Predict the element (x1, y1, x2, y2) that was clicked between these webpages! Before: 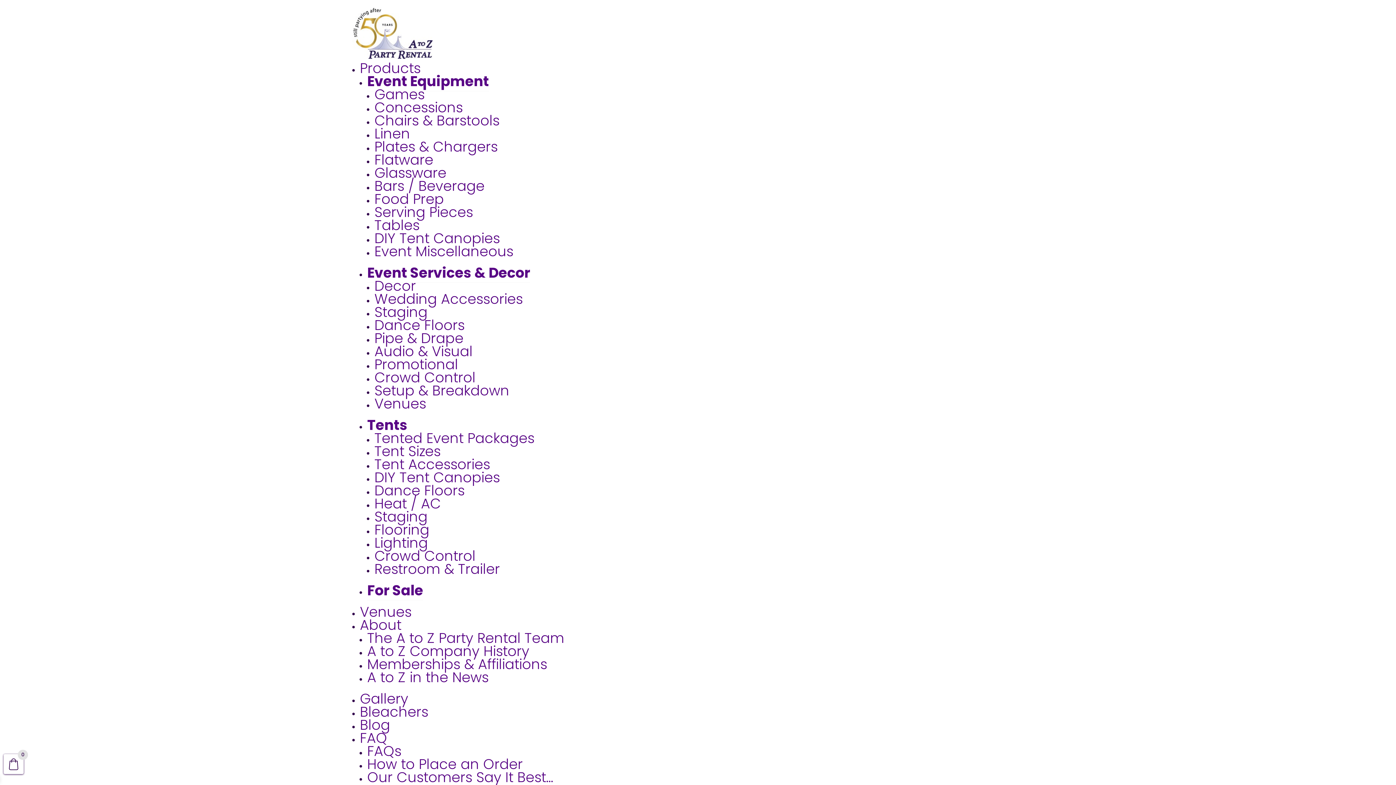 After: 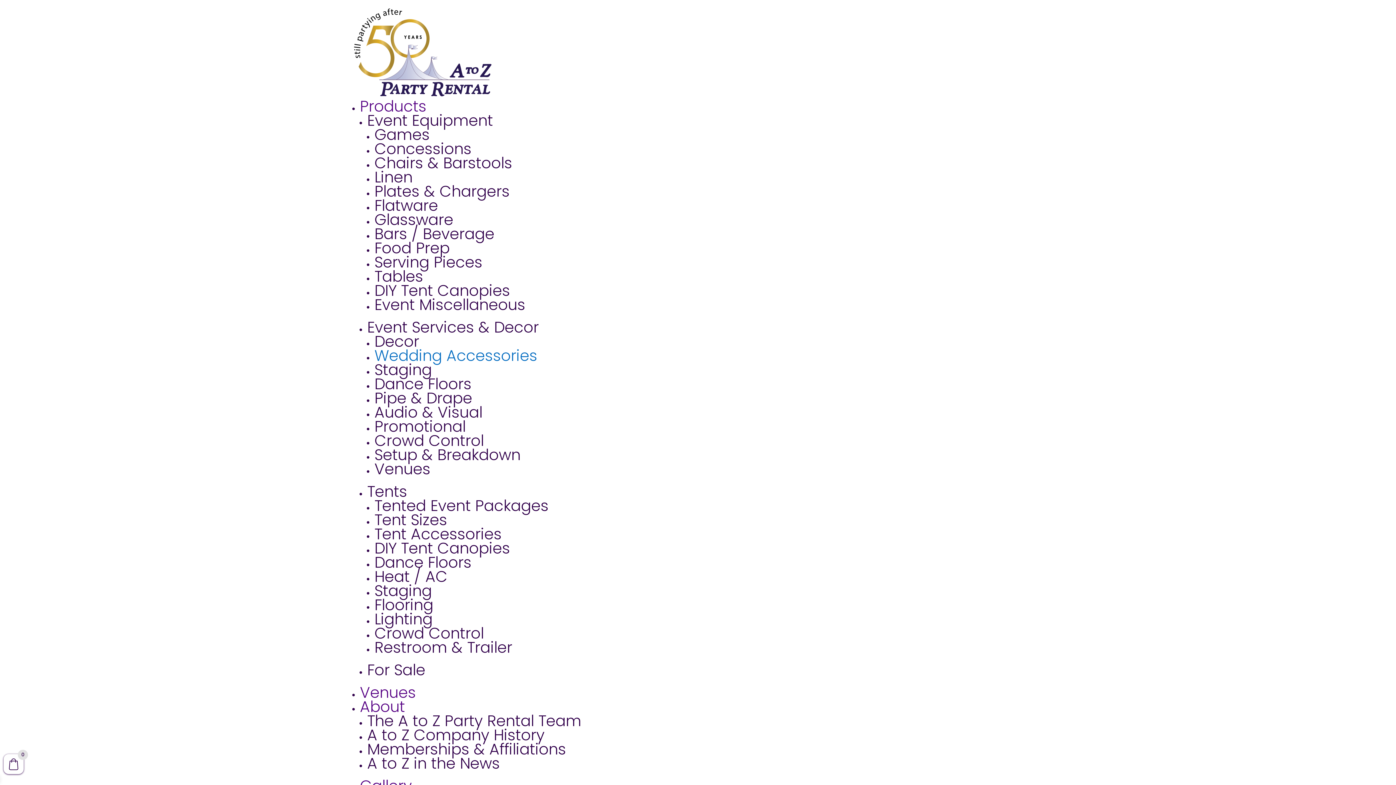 Action: label: Wedding Accessories bbox: (374, 289, 522, 308)